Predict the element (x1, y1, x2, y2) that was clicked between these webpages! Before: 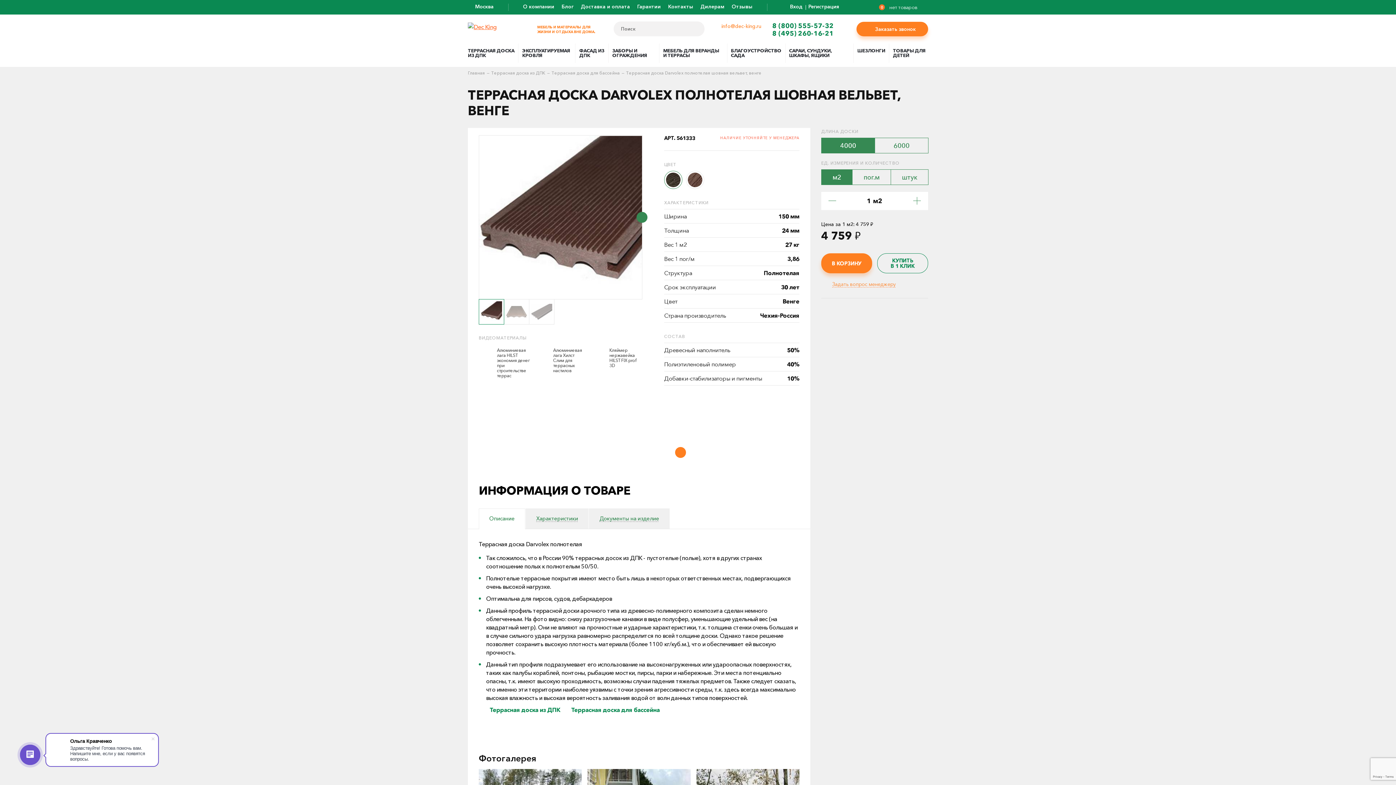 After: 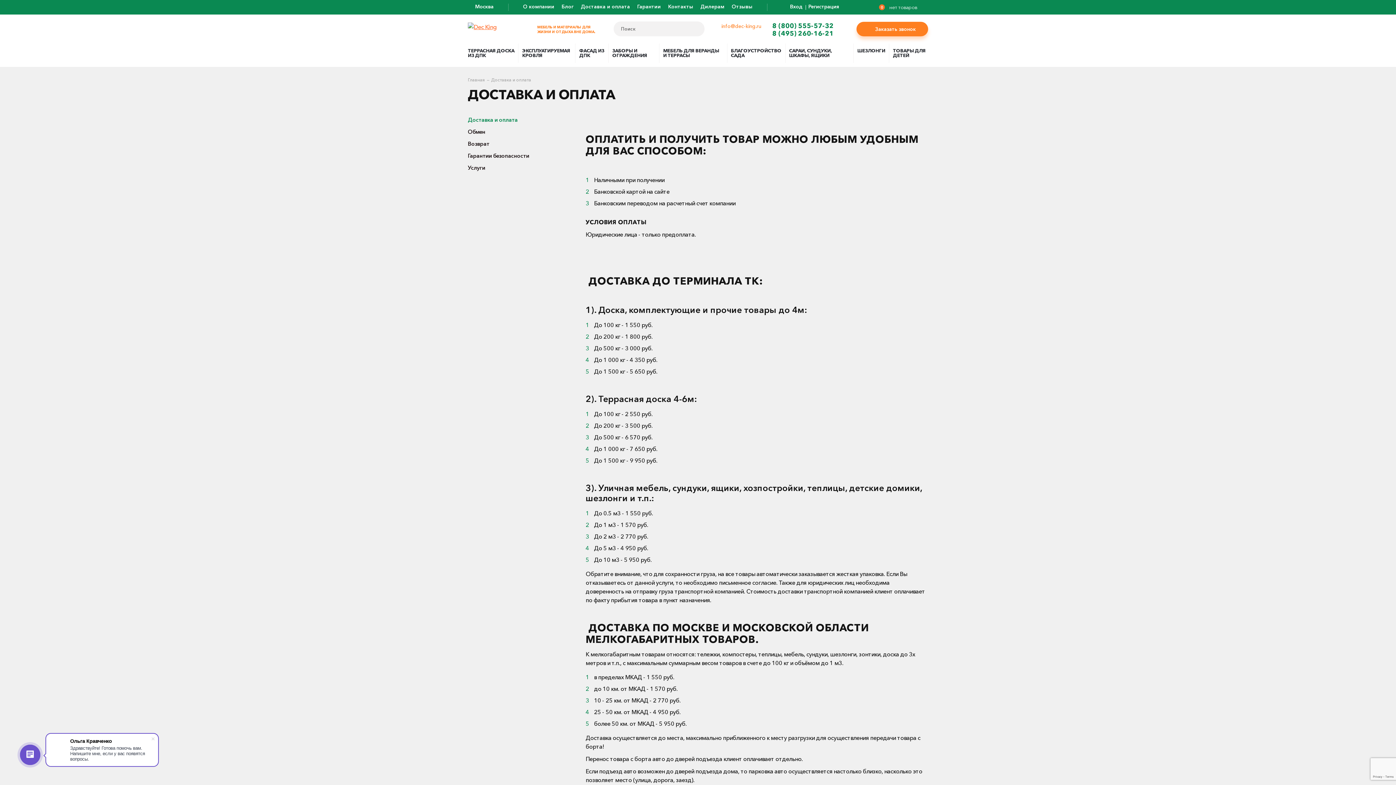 Action: label: Доставка и оплата bbox: (581, 3, 630, 9)